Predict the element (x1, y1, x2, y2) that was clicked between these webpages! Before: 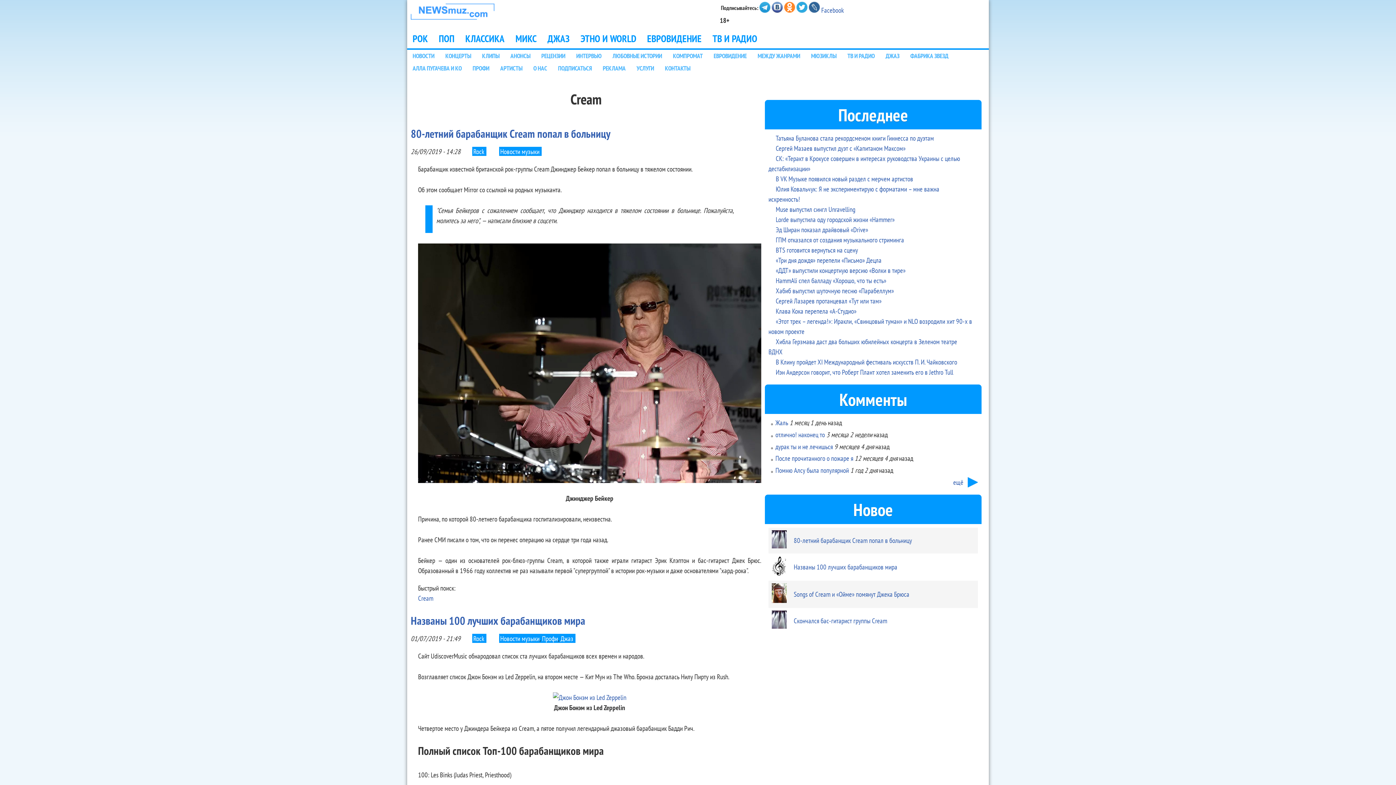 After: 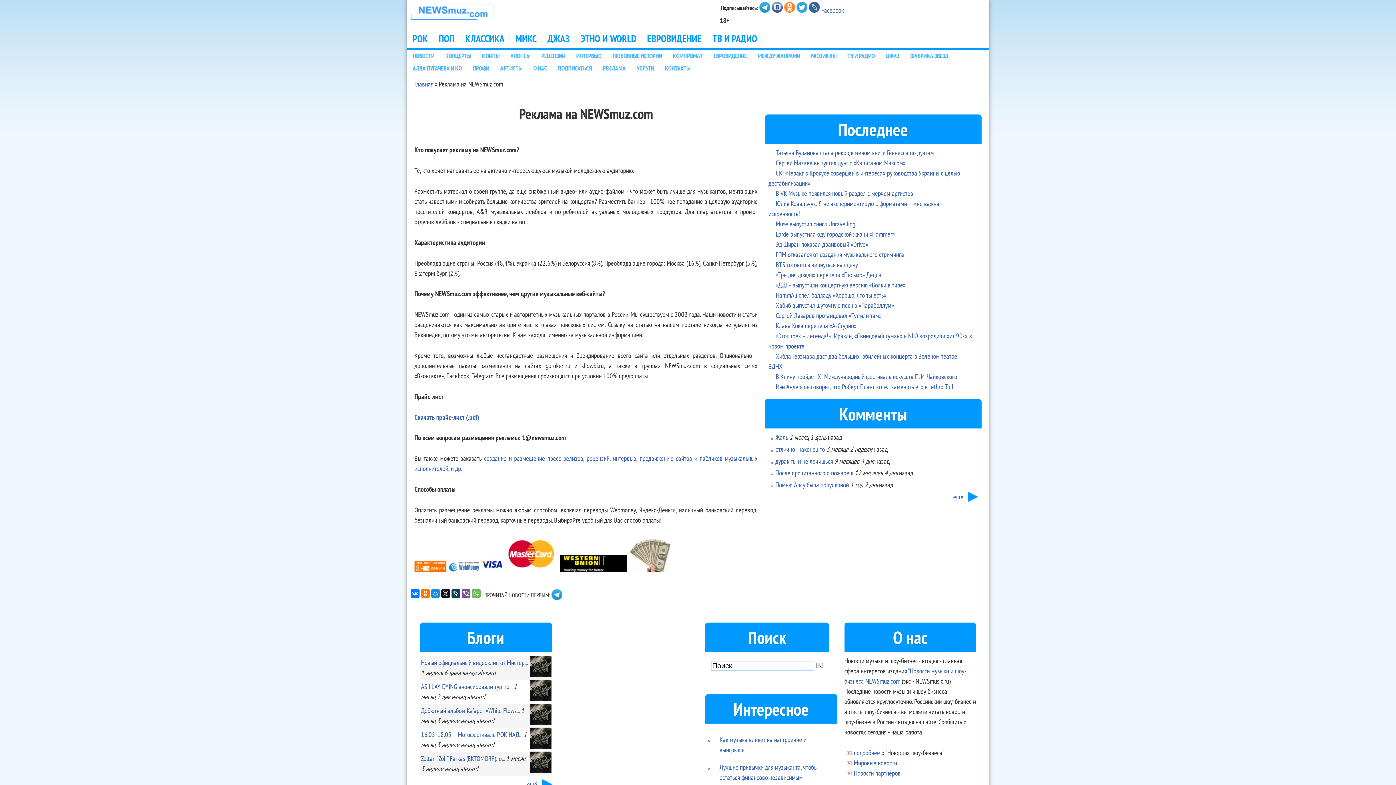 Action: bbox: (597, 62, 631, 74) label: РЕКЛАМА